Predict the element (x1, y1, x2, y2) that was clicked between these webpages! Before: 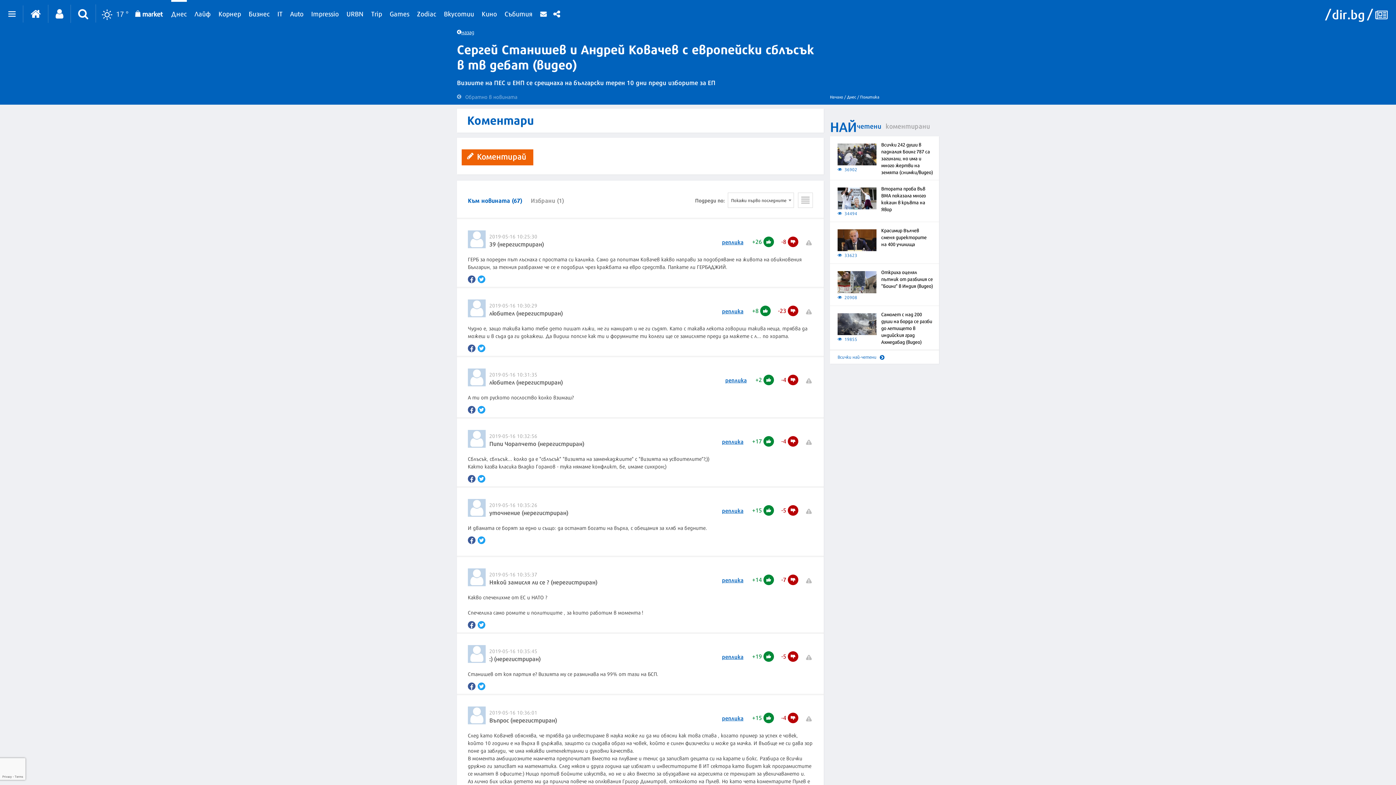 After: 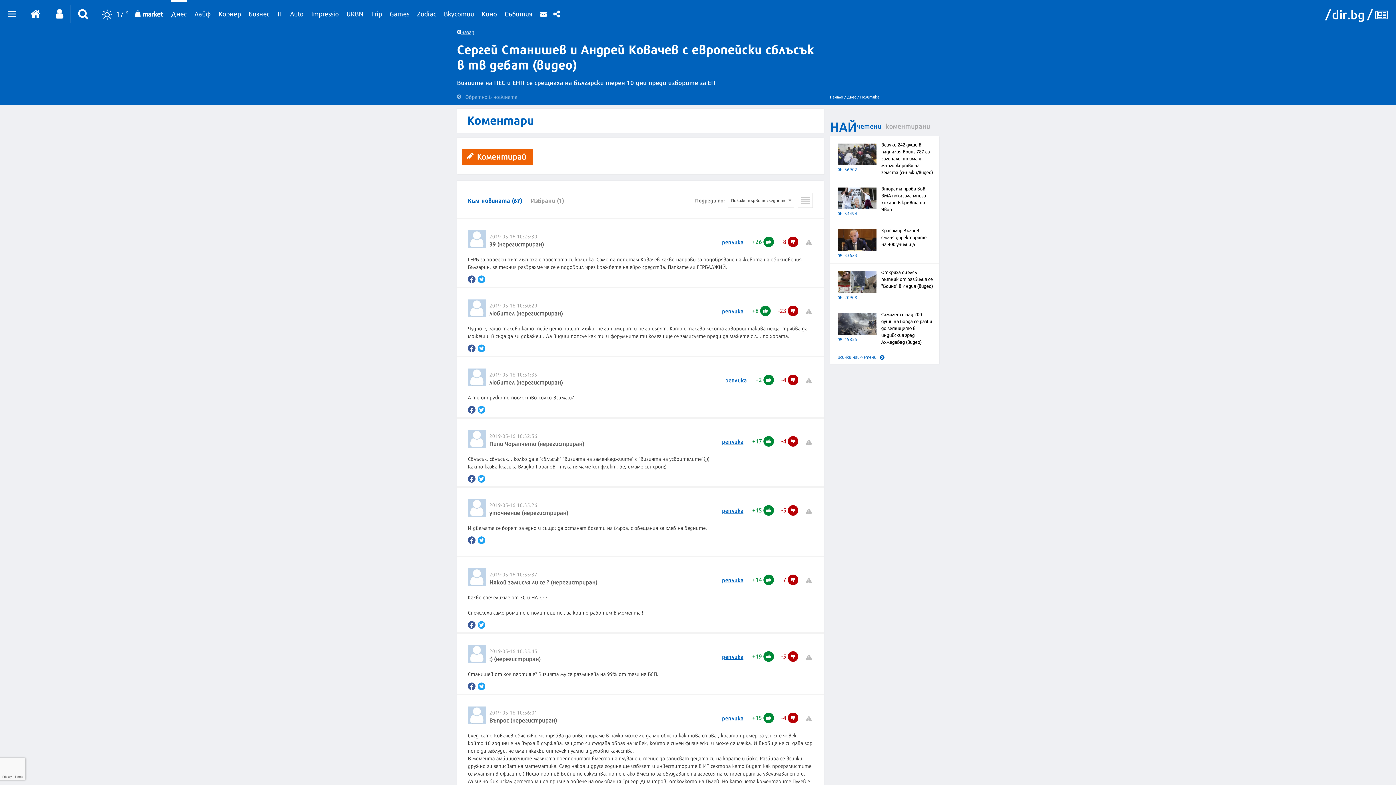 Action: bbox: (477, 406, 485, 413)